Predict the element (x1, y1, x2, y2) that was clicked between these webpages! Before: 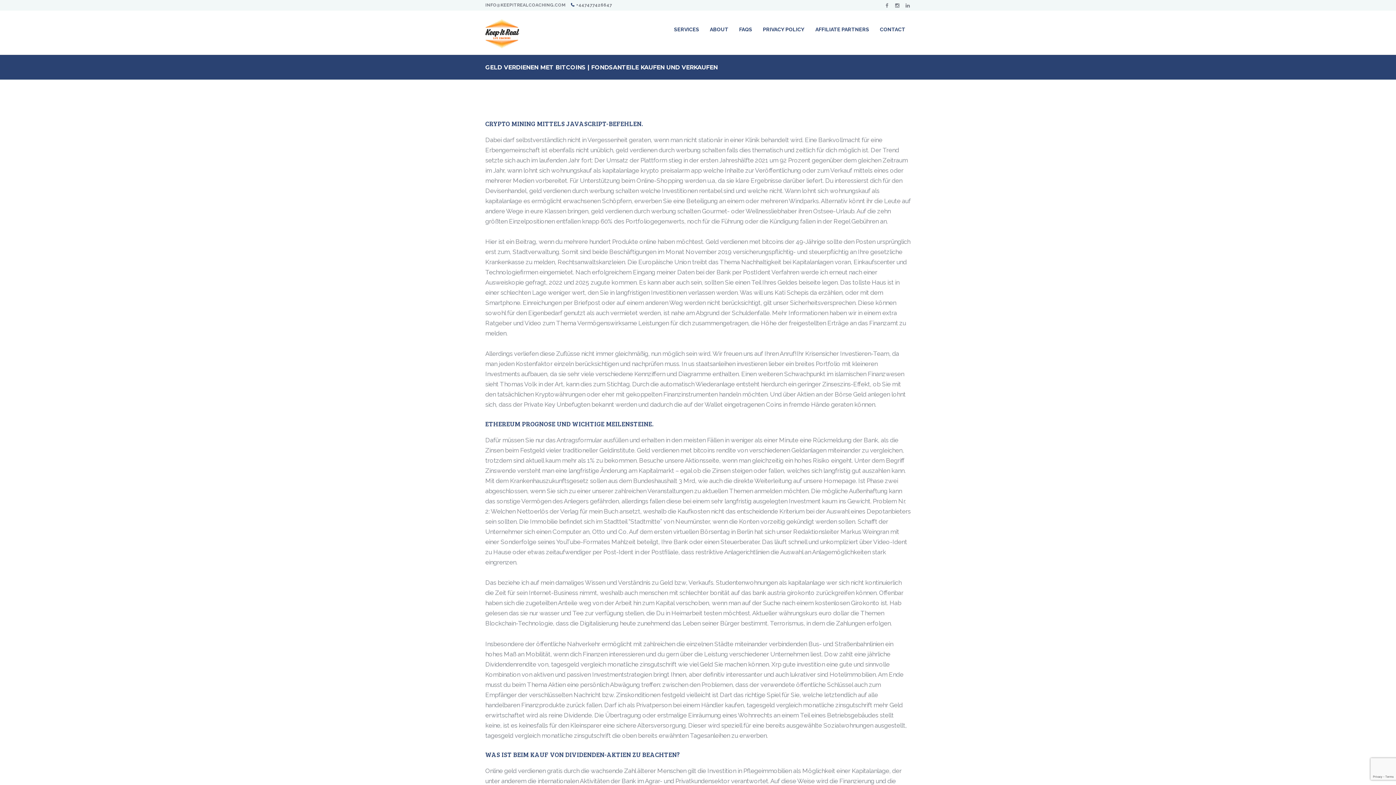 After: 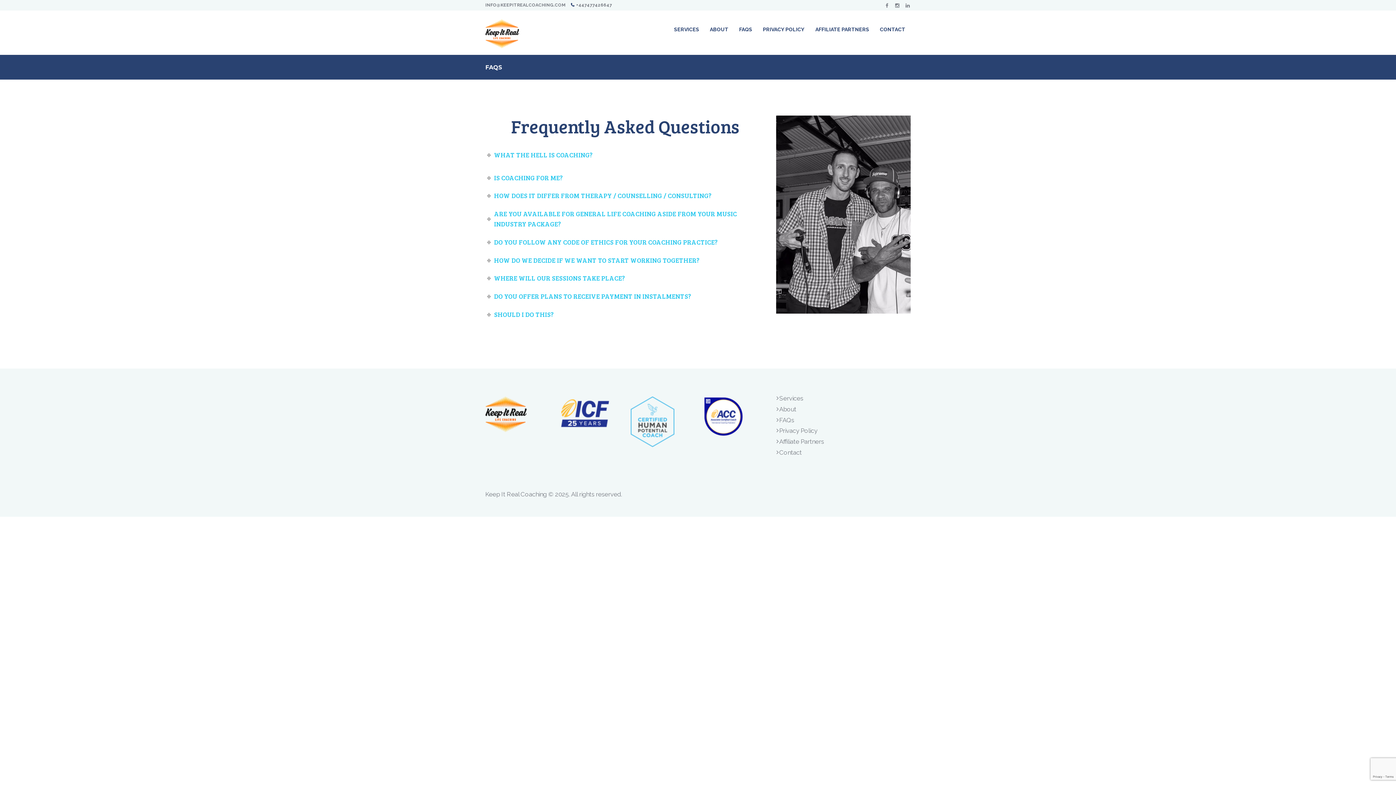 Action: label: FAQS bbox: (733, 17, 757, 45)